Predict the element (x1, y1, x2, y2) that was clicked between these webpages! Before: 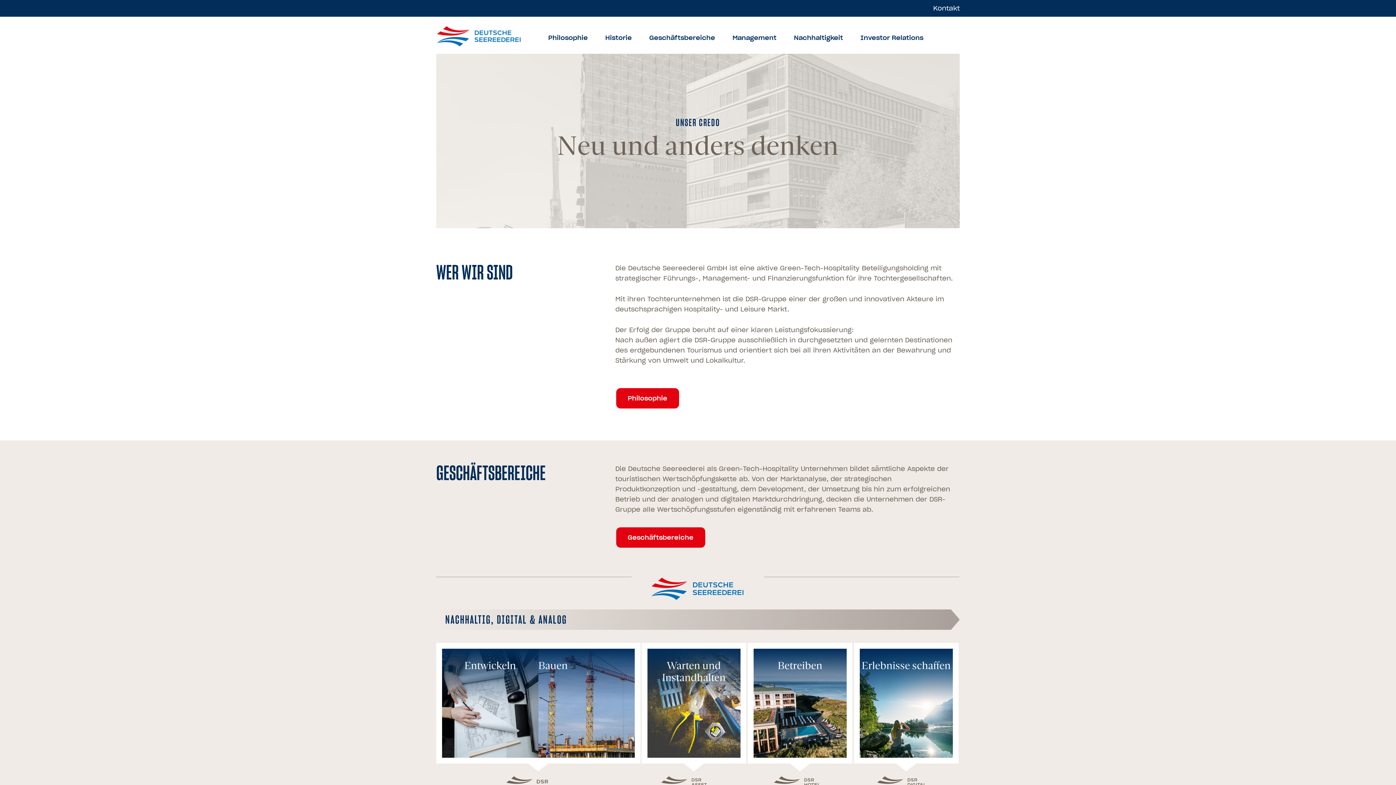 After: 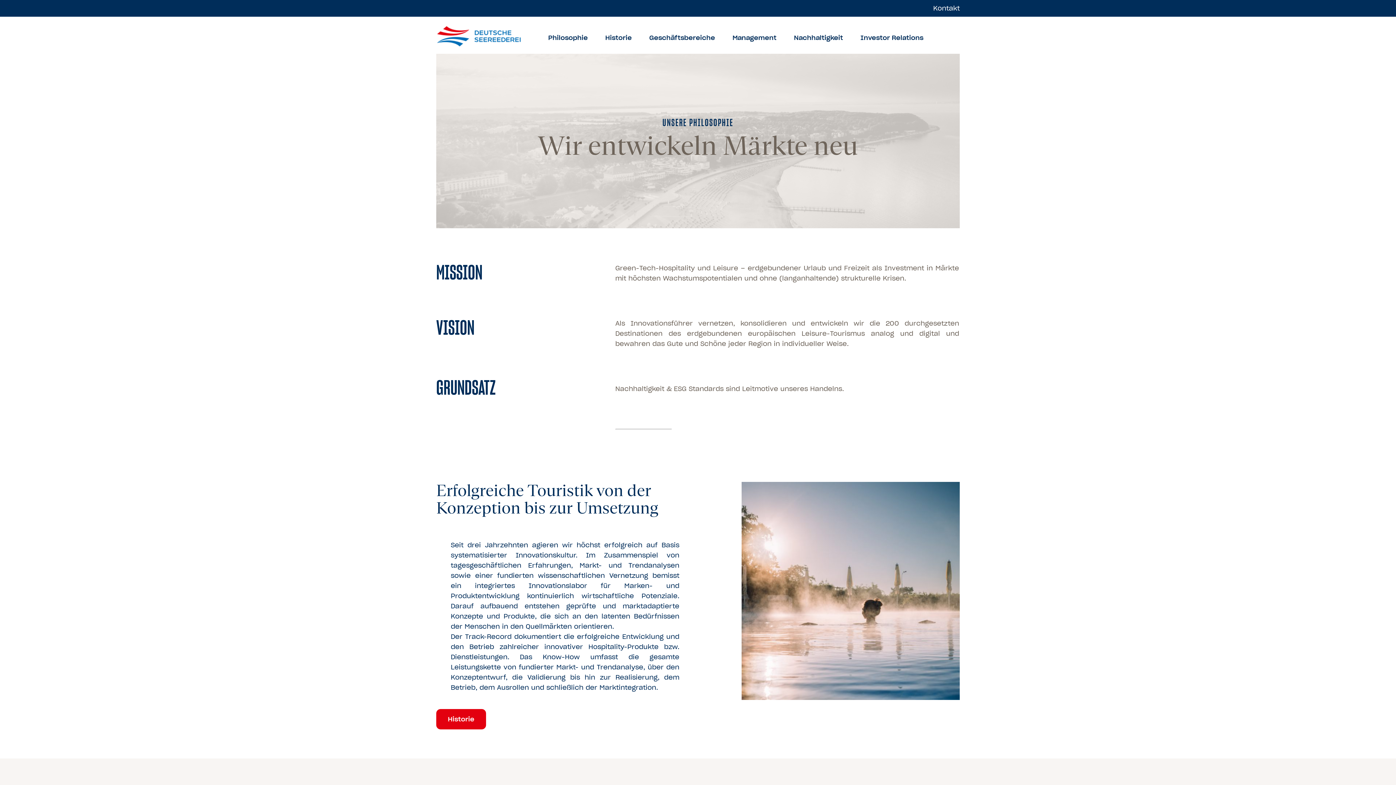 Action: bbox: (541, 29, 595, 46) label: Philosophie